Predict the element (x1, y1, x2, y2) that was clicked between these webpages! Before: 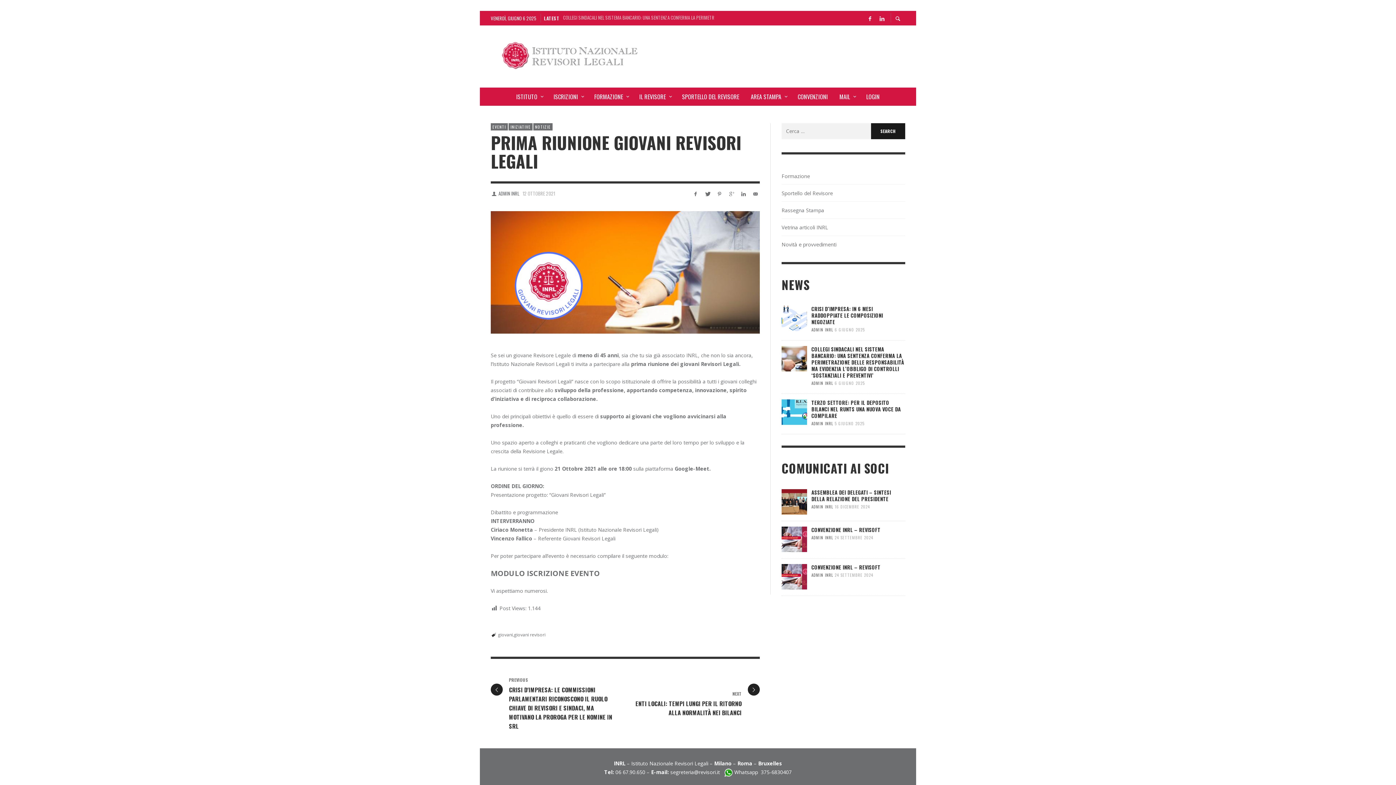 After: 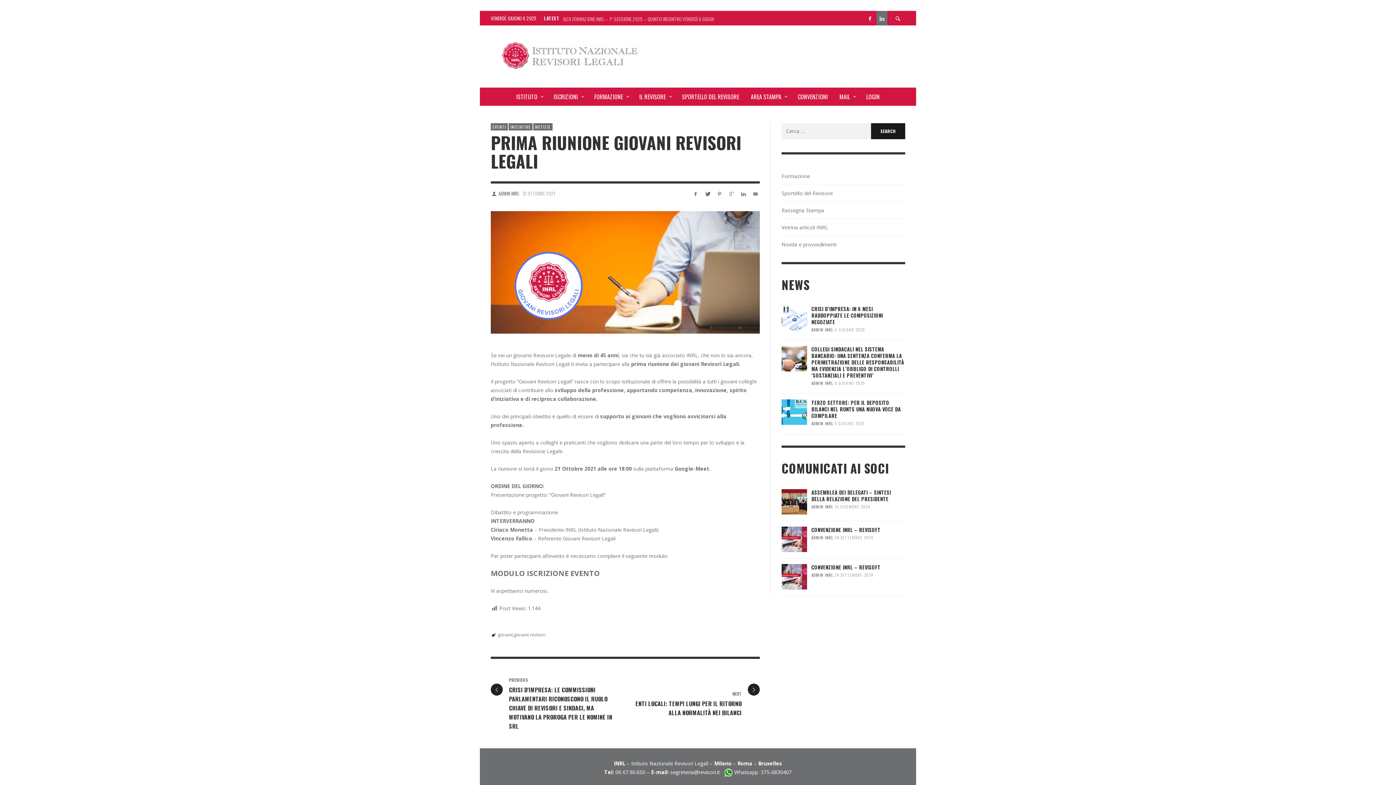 Action: bbox: (876, 10, 887, 25)